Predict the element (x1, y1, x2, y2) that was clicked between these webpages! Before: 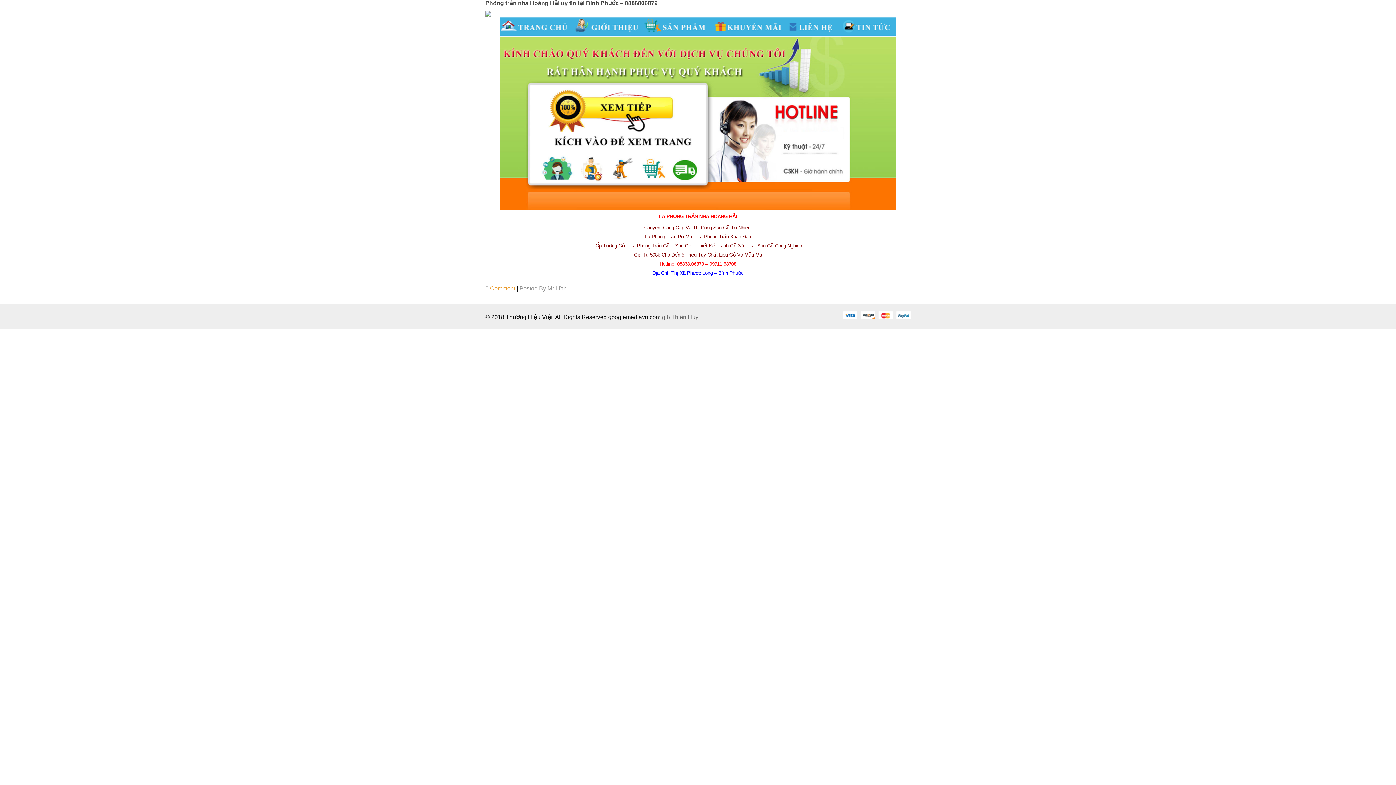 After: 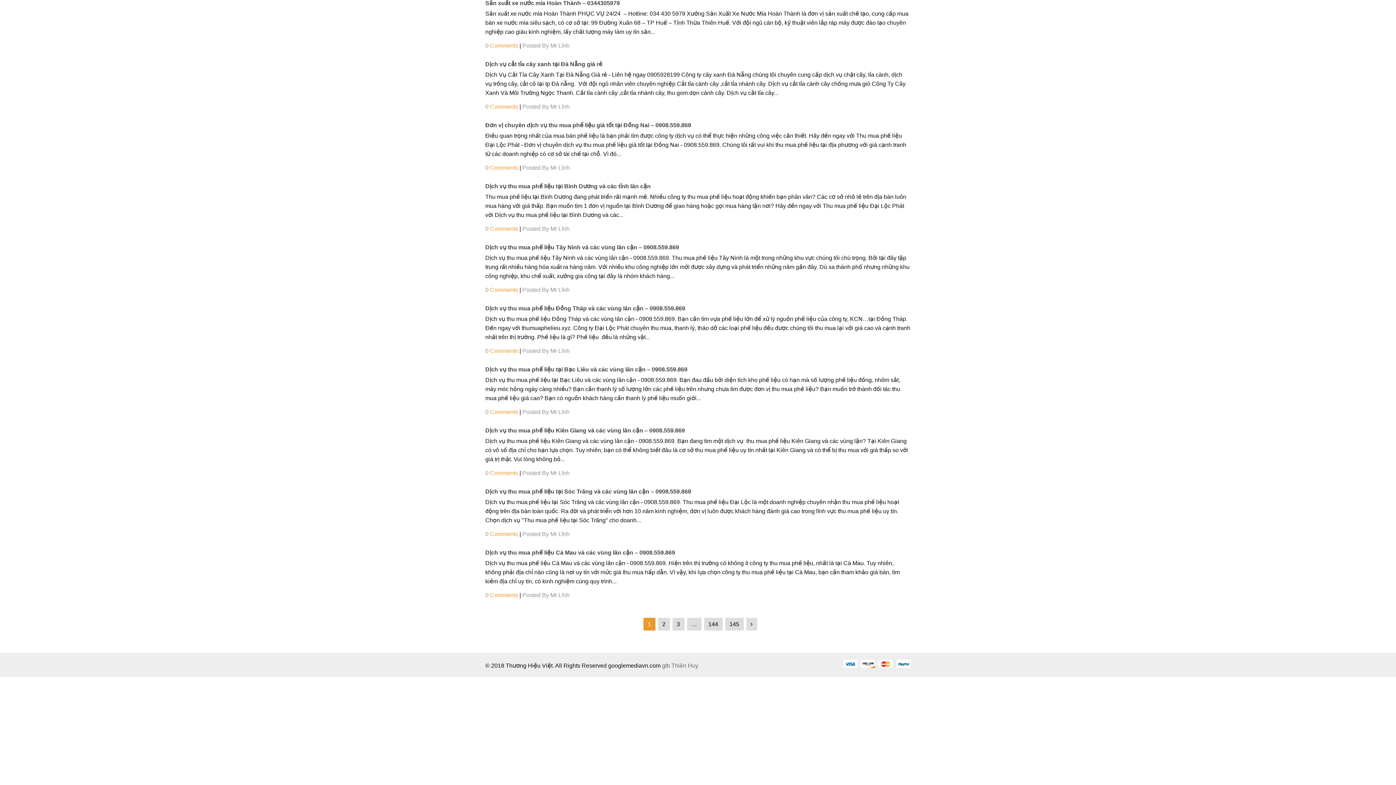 Action: bbox: (547, 285, 566, 291) label: Mr Lĩnh